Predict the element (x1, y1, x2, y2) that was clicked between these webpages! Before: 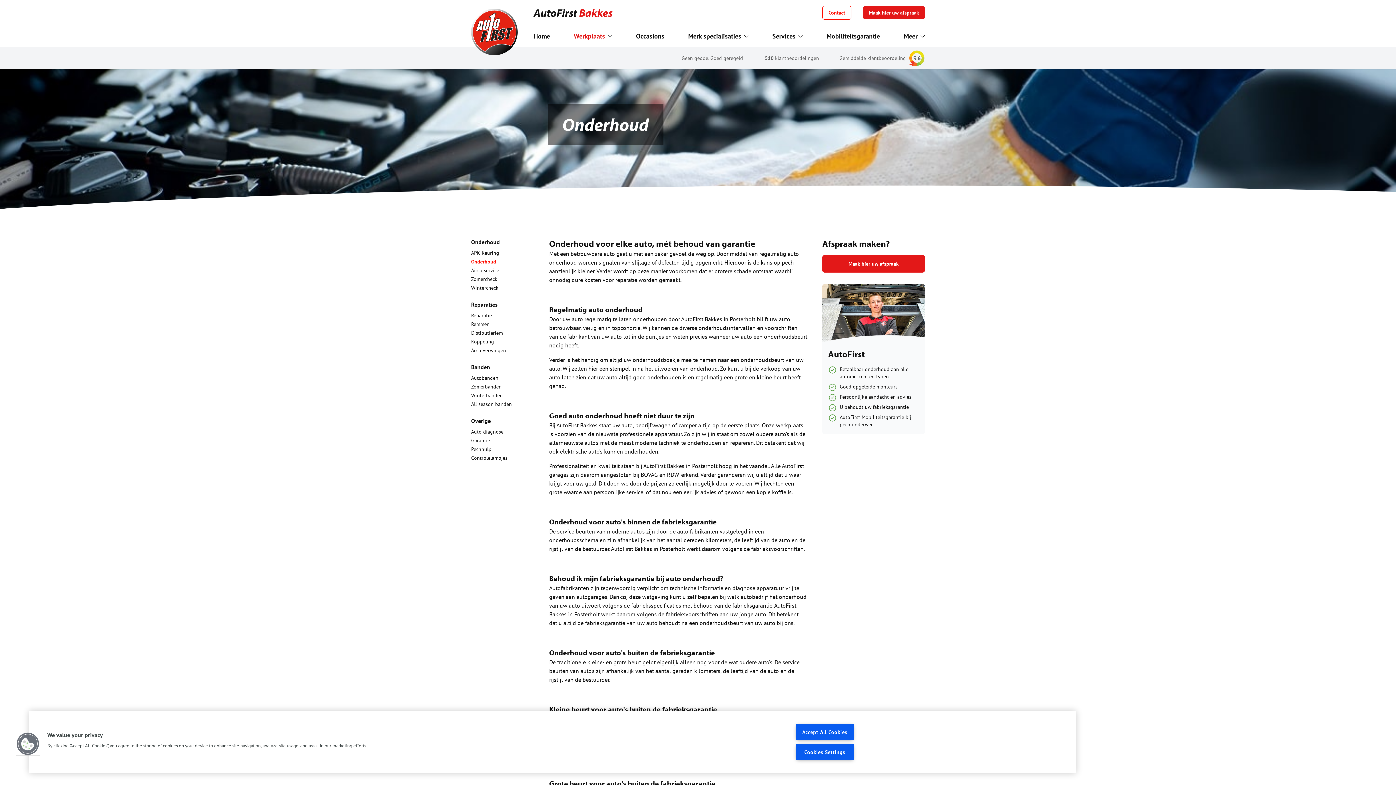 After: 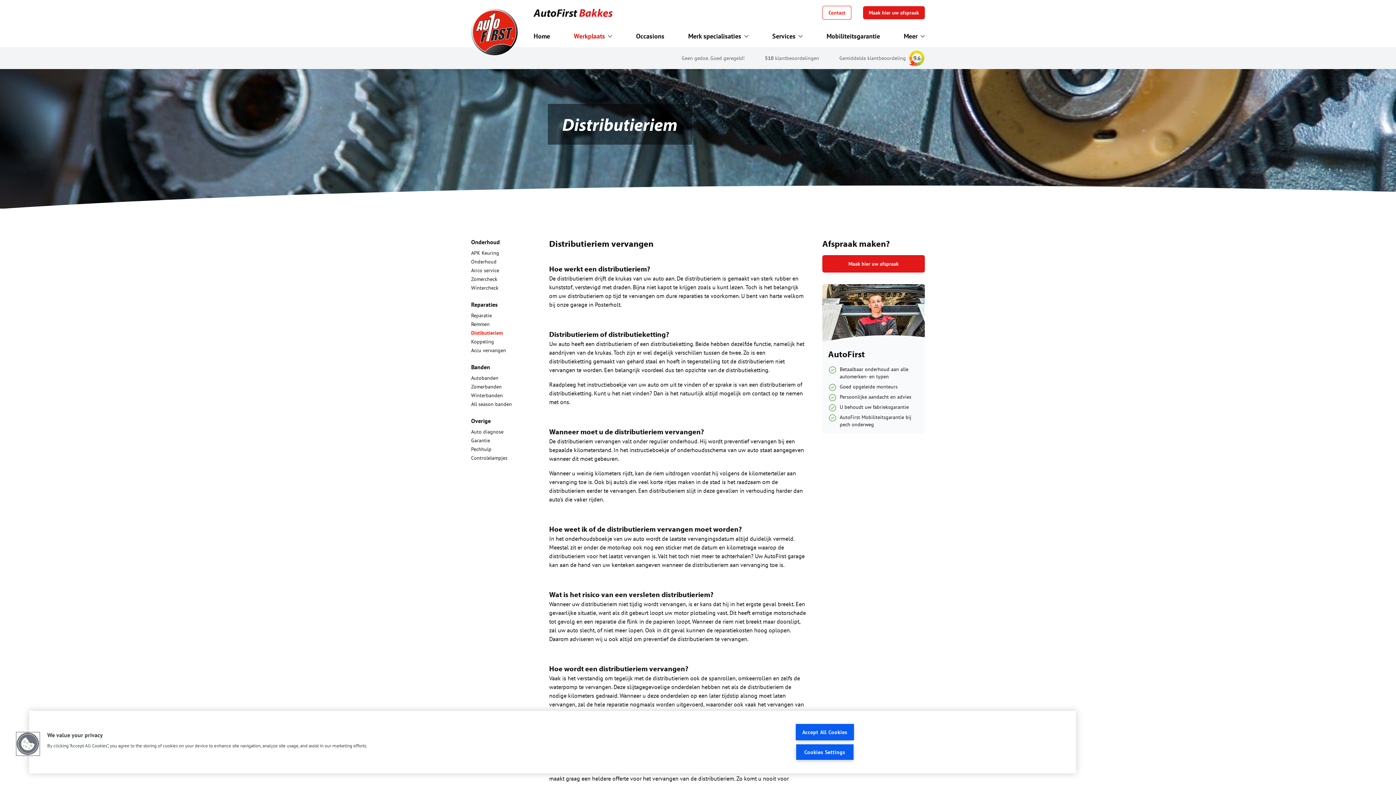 Action: label: Distibutieriem bbox: (471, 326, 502, 338)